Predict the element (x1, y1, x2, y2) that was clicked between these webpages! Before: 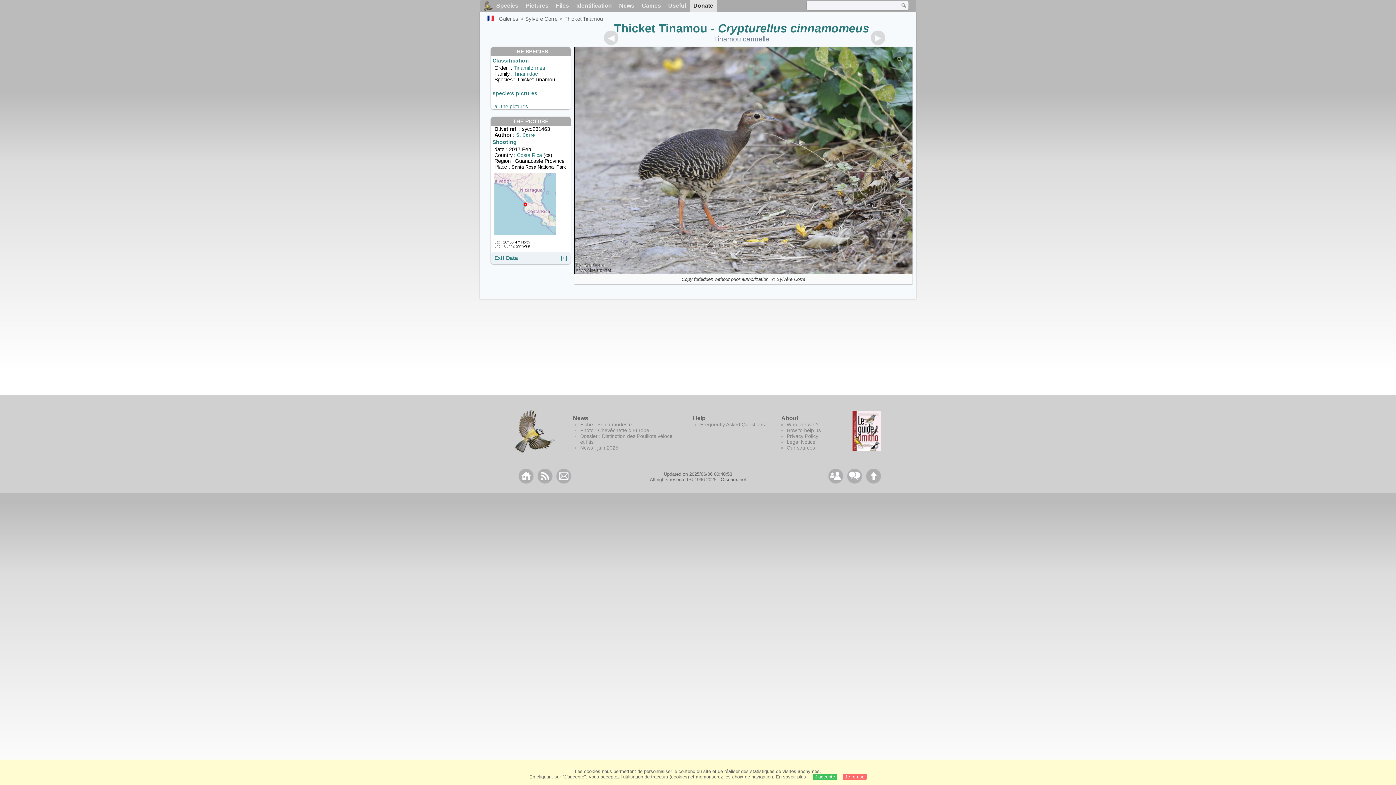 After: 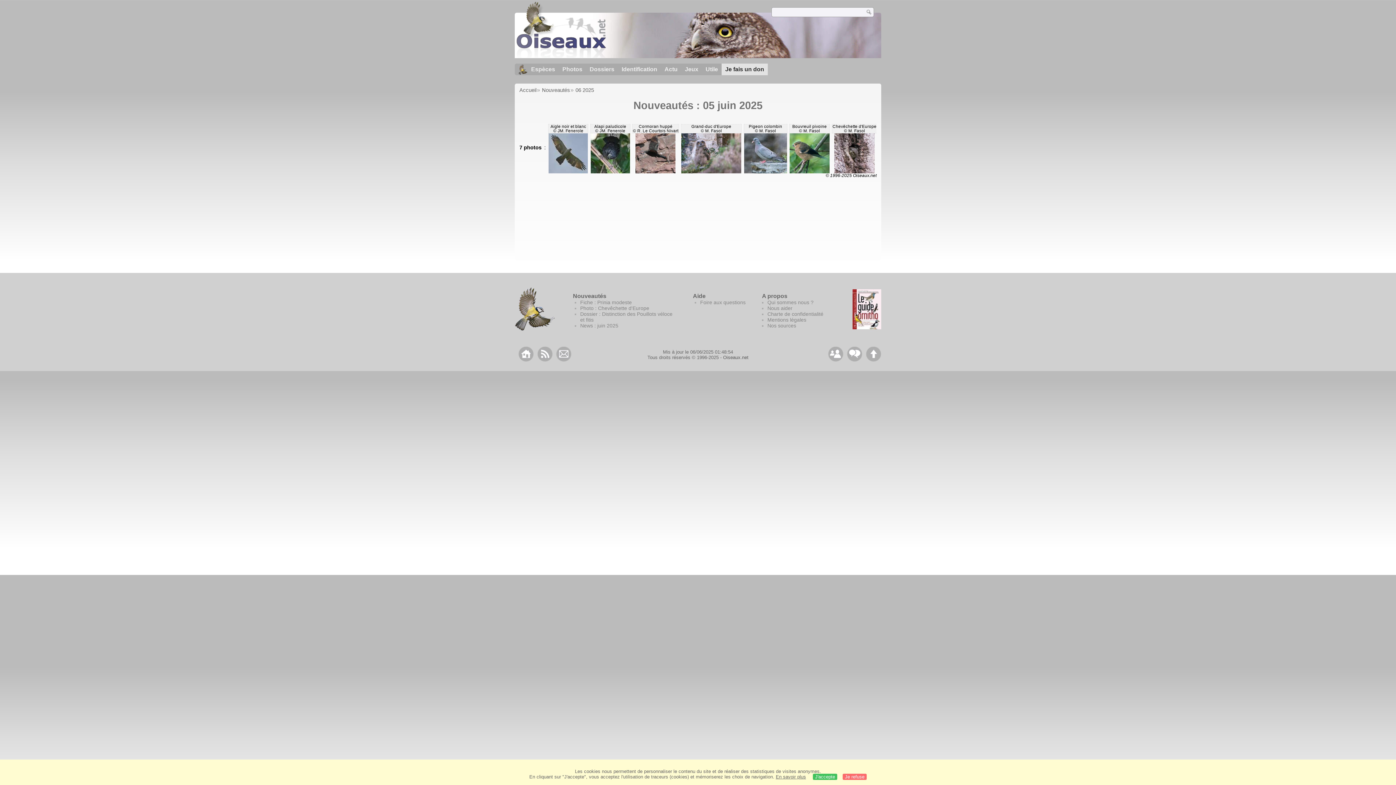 Action: label: News : juin 2025 bbox: (580, 445, 618, 450)